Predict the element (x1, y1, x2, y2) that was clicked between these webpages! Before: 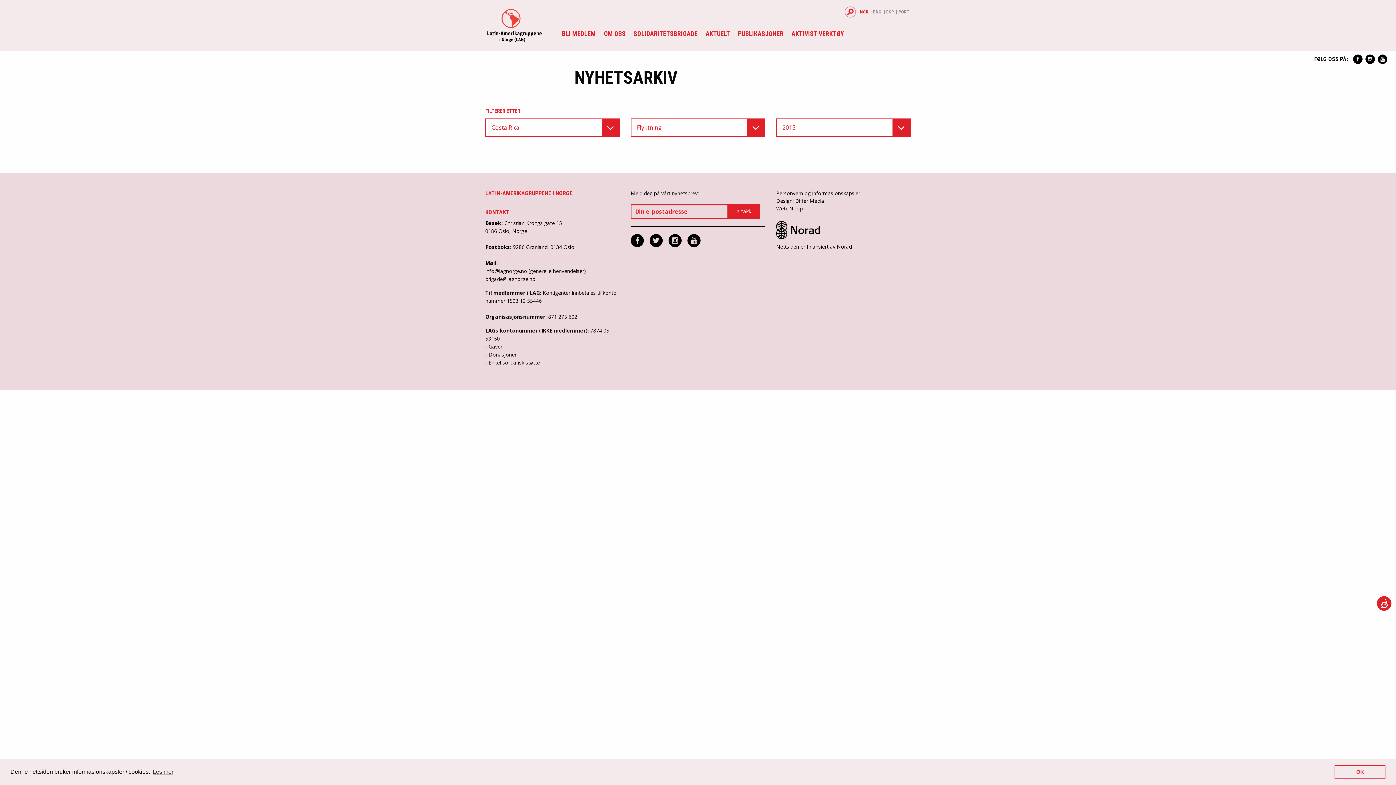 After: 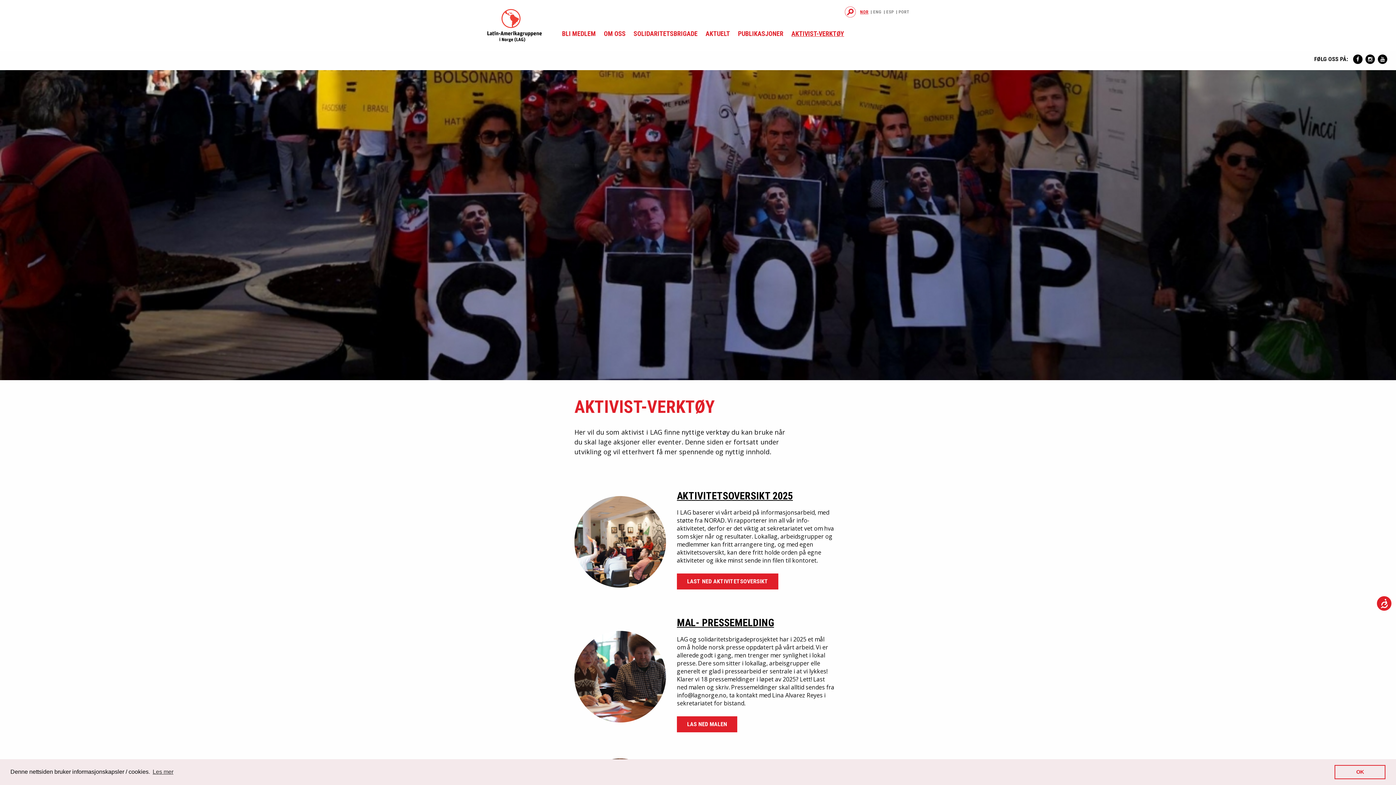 Action: bbox: (791, 29, 844, 37) label: AKTIVIST-VERKTØY